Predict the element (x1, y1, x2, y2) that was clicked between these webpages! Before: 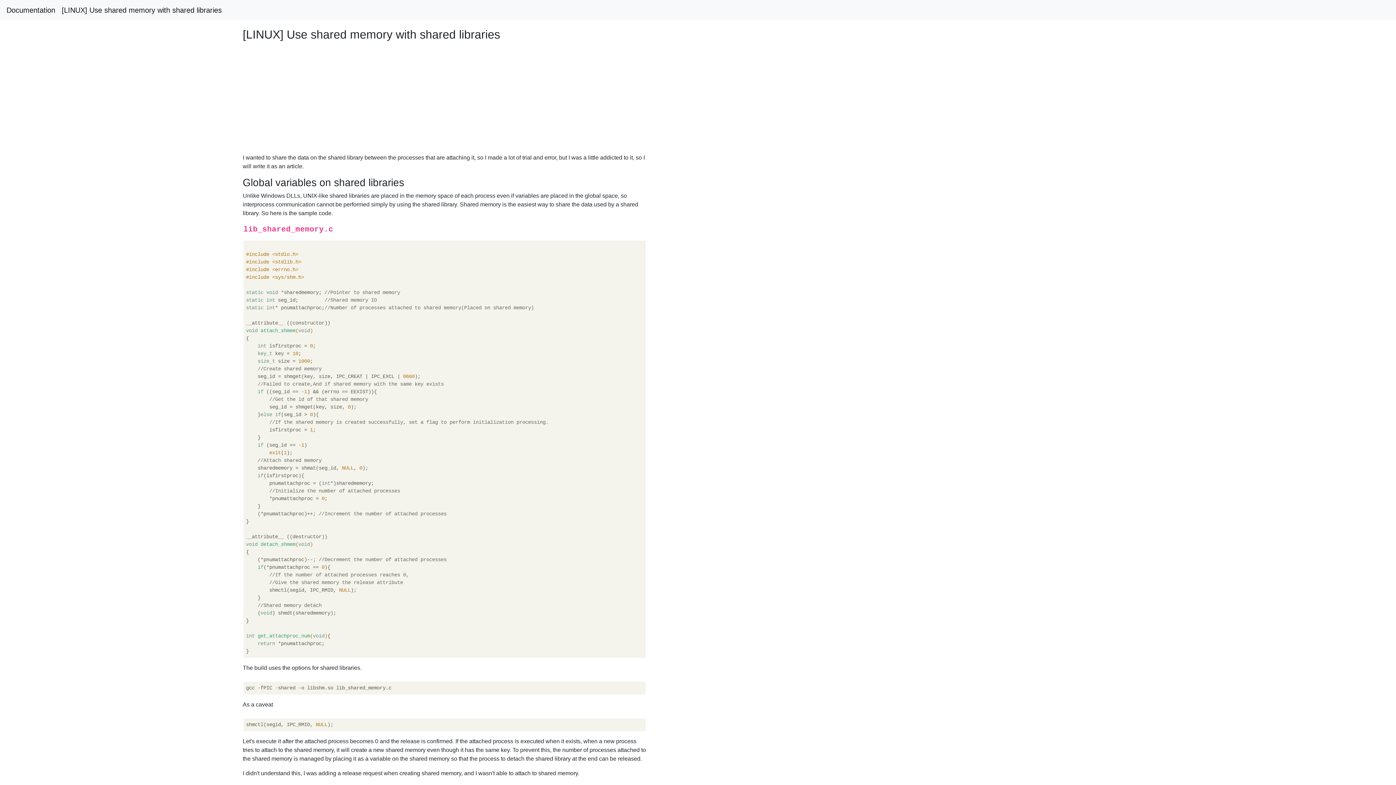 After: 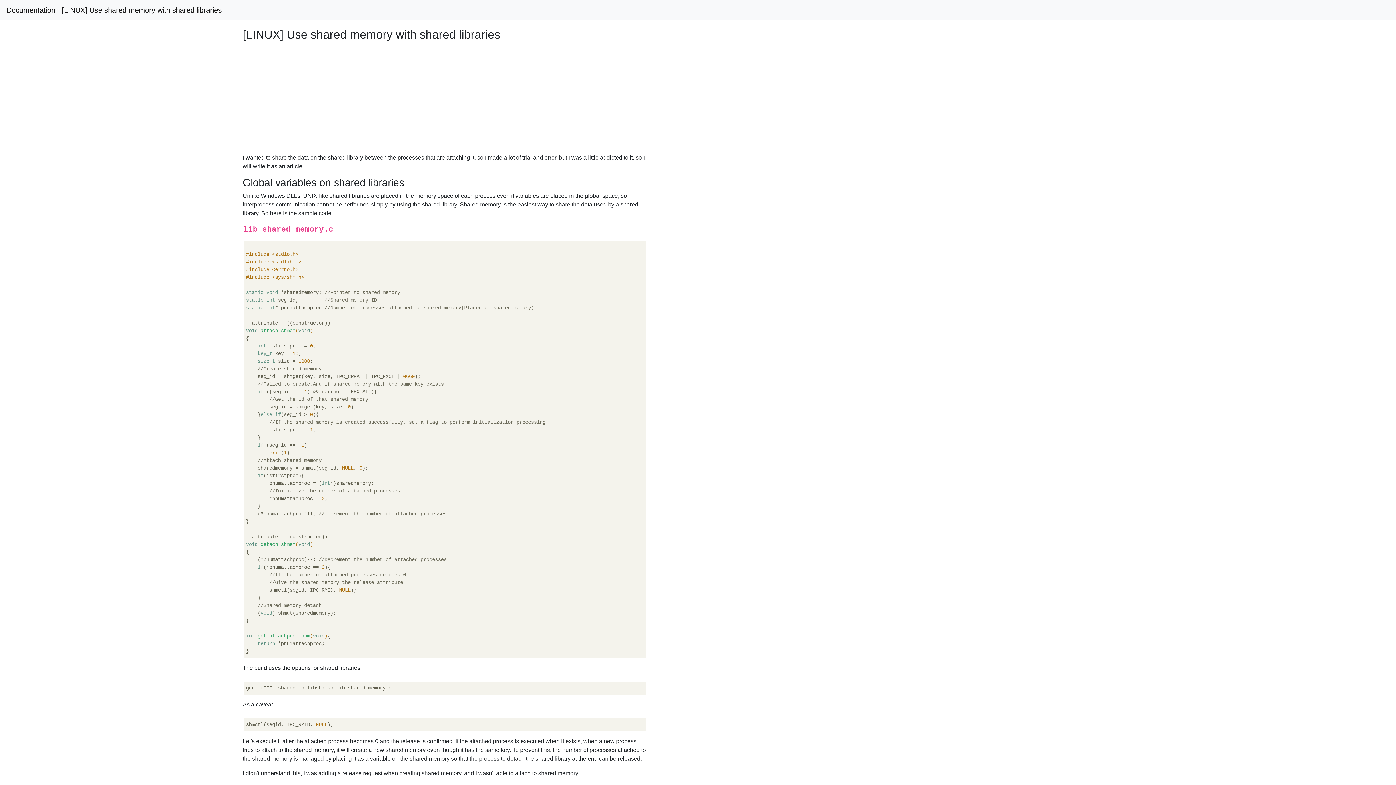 Action: label: Documentation bbox: (6, 2, 55, 17)